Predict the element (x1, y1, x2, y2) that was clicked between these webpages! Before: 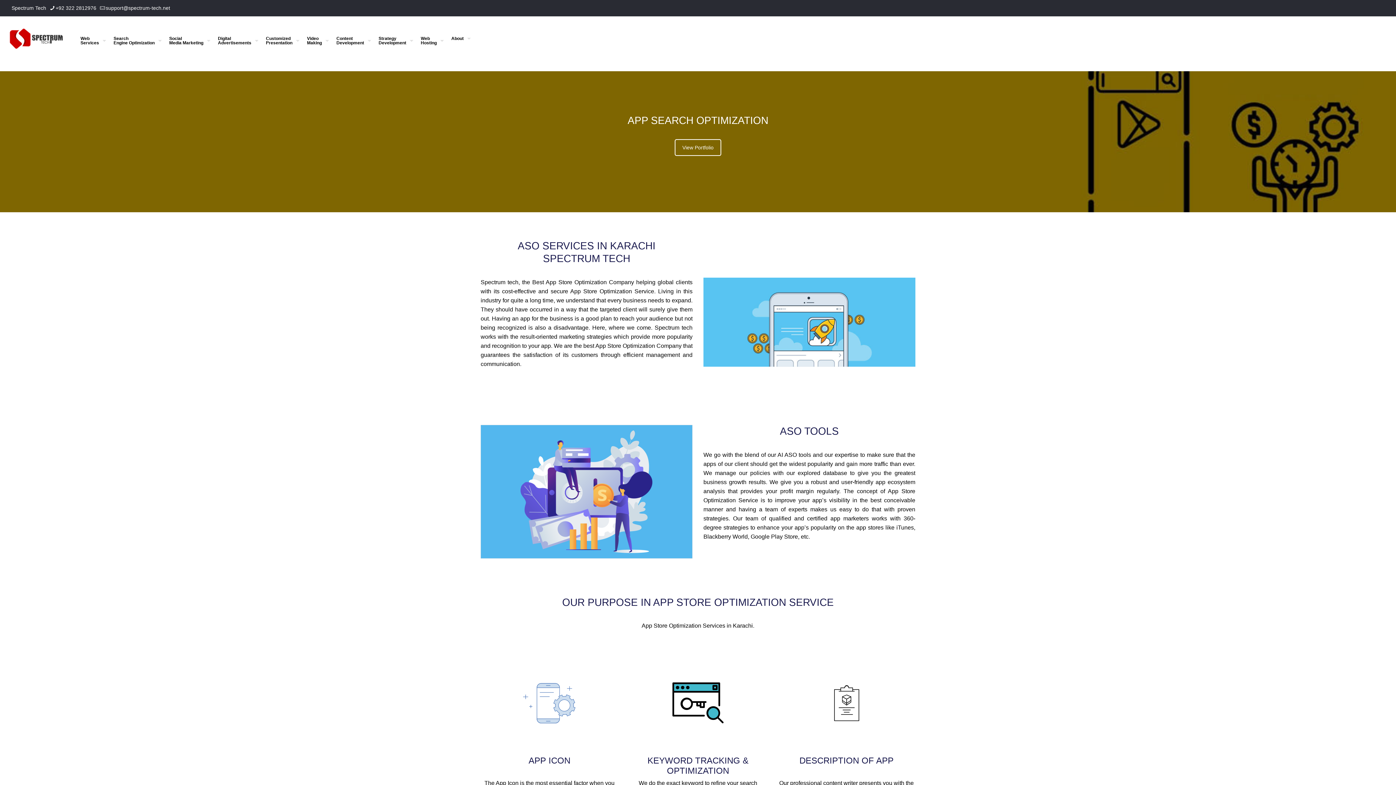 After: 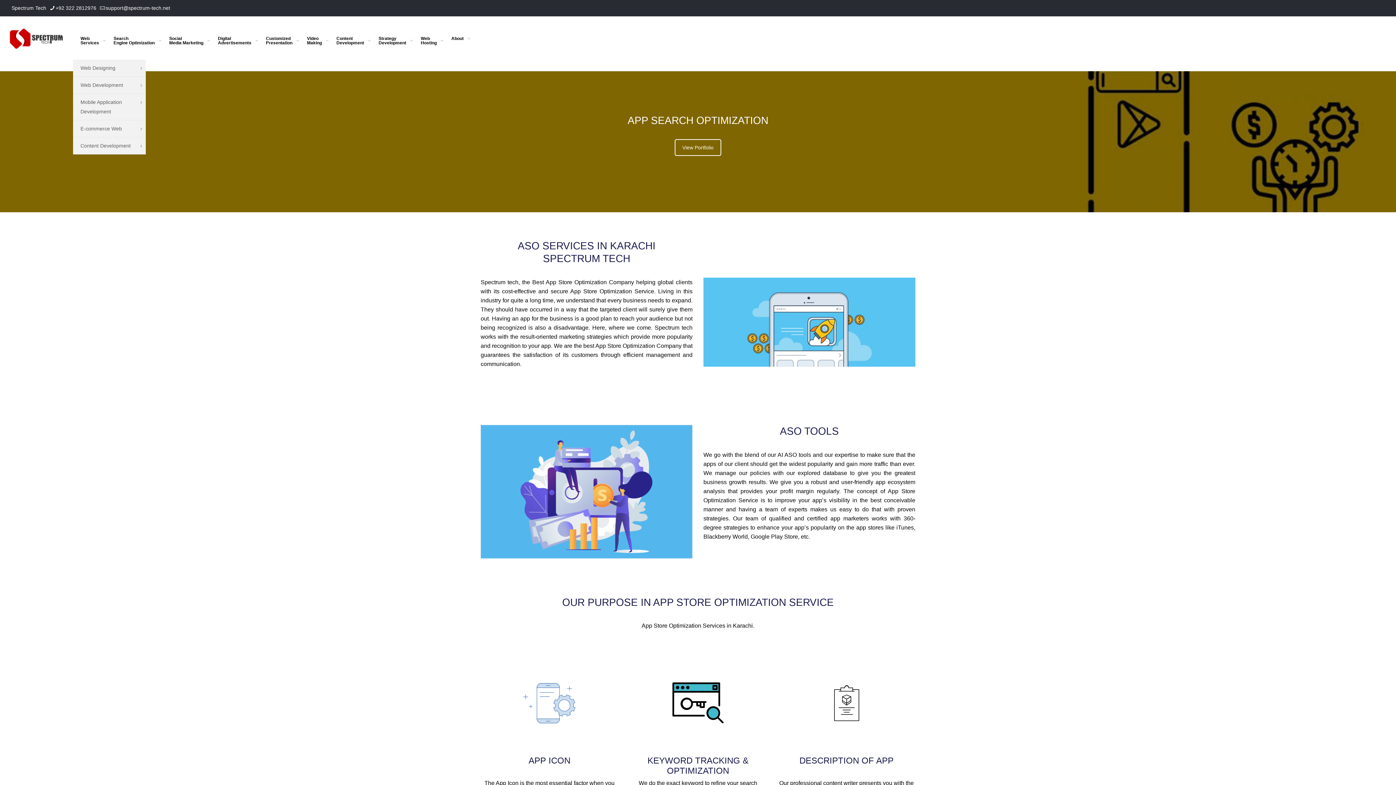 Action: bbox: (73, 21, 109, 59) label: Web
Services